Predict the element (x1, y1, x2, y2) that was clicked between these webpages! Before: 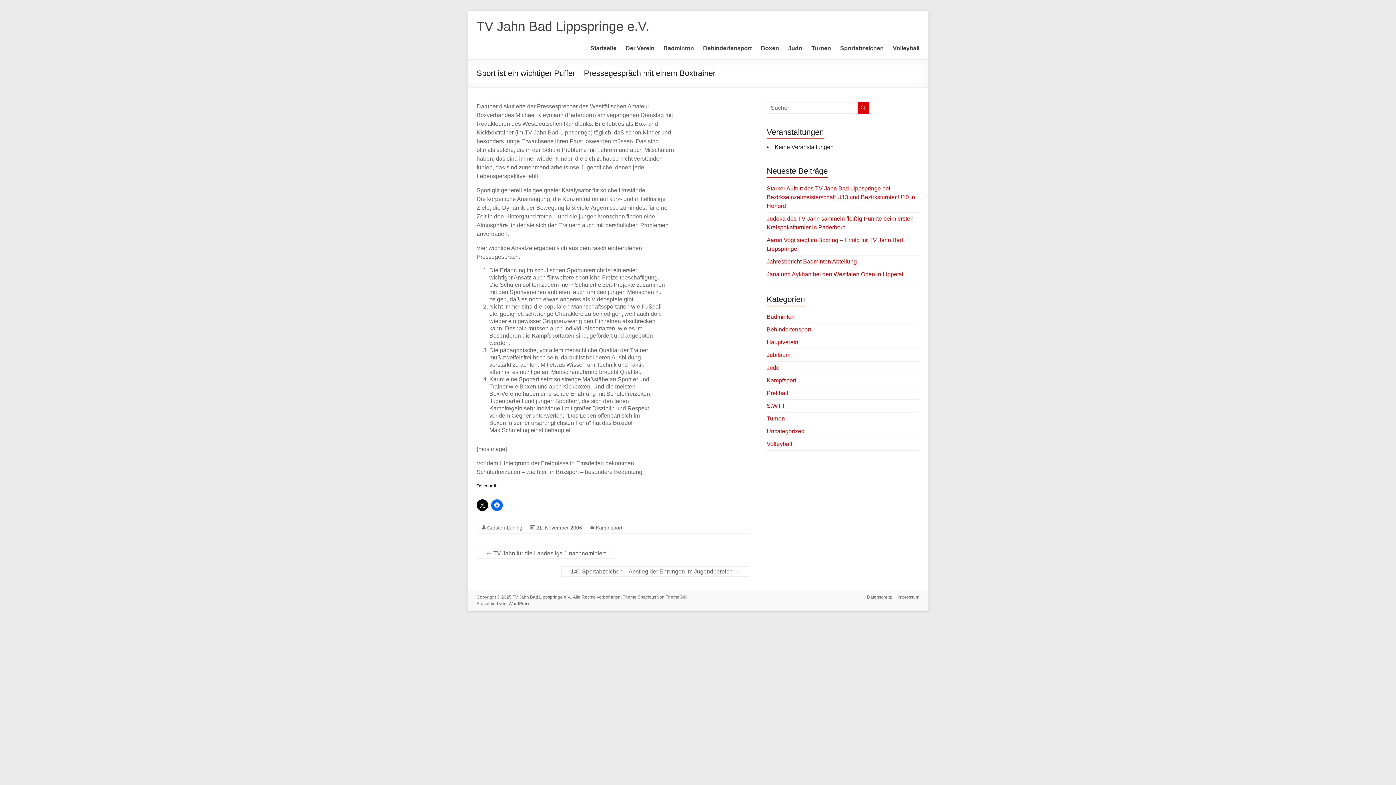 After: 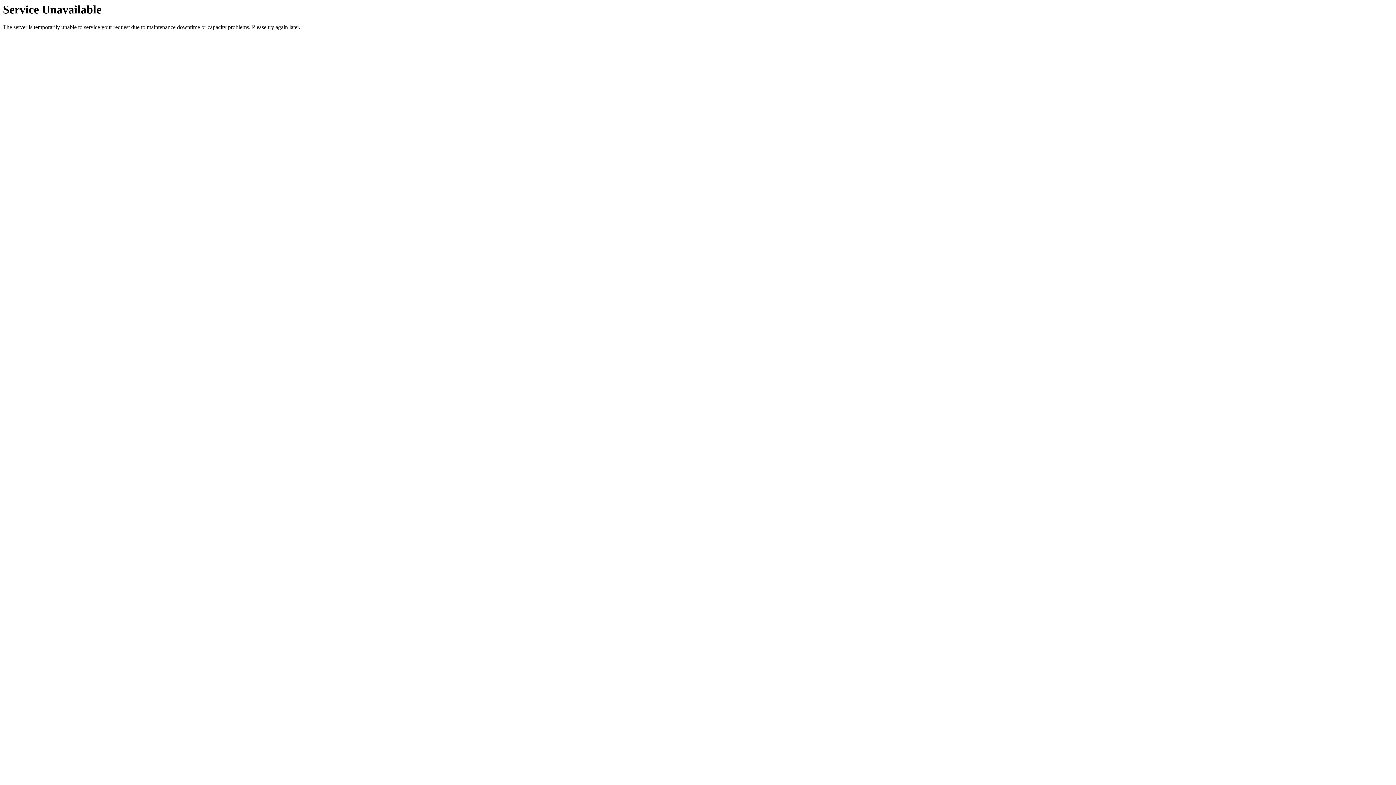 Action: label: 140 Sportabzeichen – Anstieg der Ehrungen im Jugendbereich → bbox: (561, 566, 749, 577)